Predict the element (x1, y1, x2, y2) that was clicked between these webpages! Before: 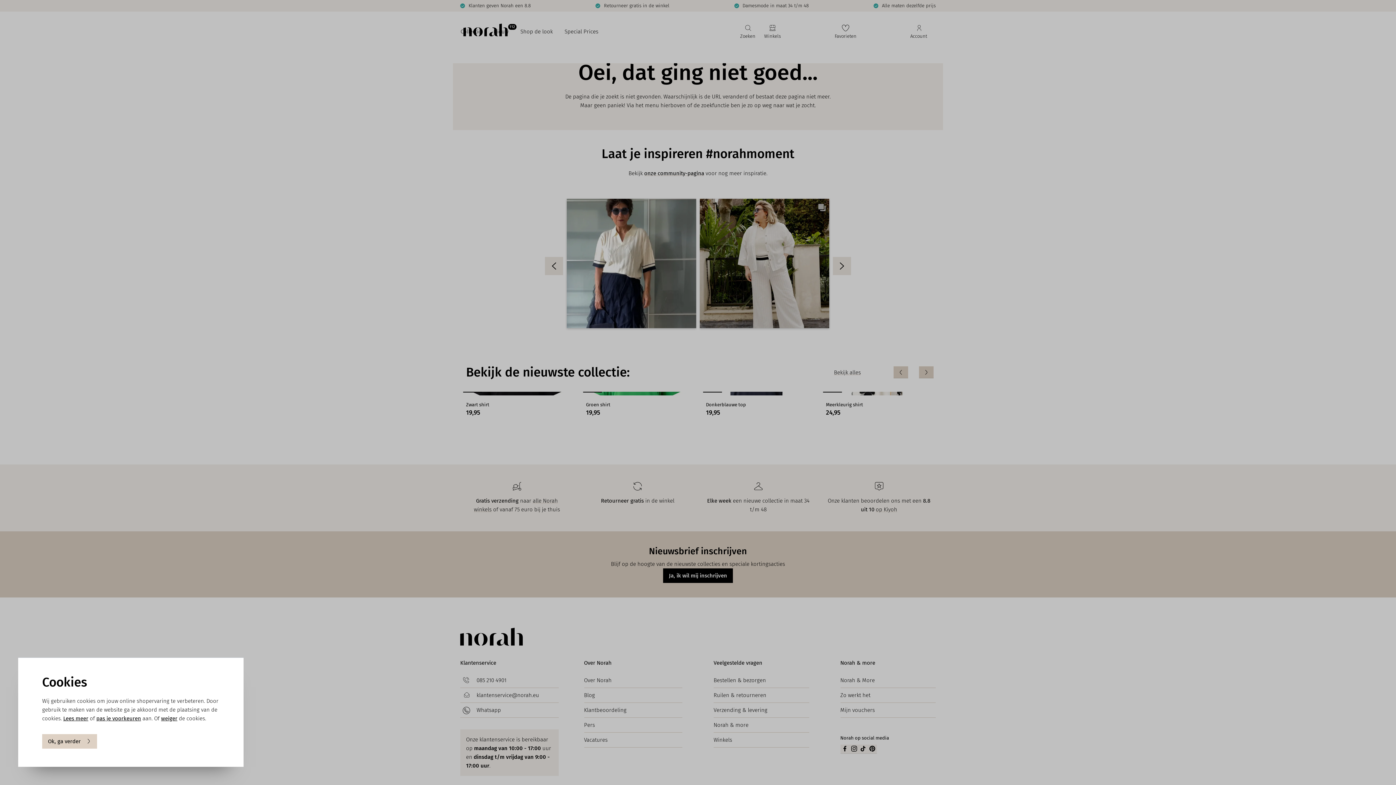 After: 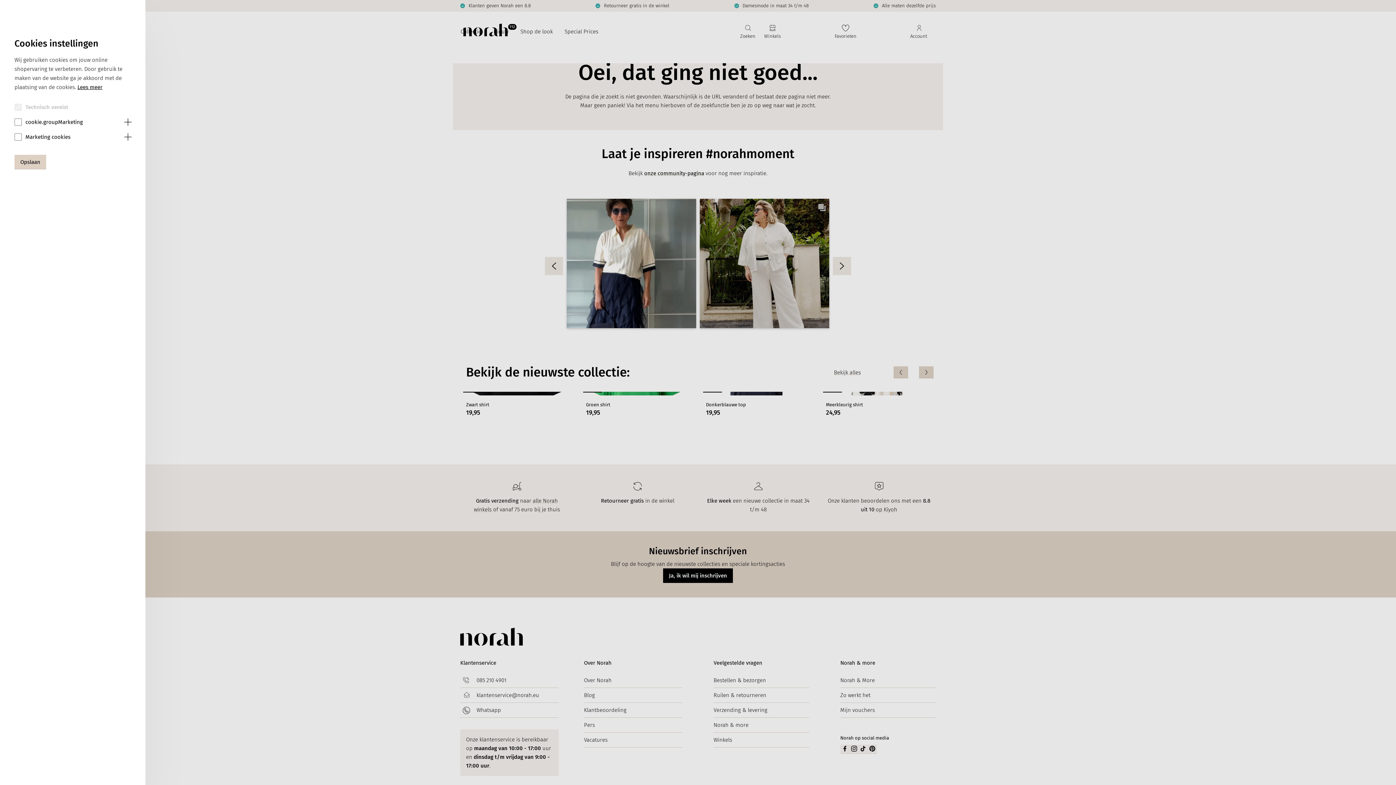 Action: bbox: (96, 714, 141, 723) label: pas je voorkeuren